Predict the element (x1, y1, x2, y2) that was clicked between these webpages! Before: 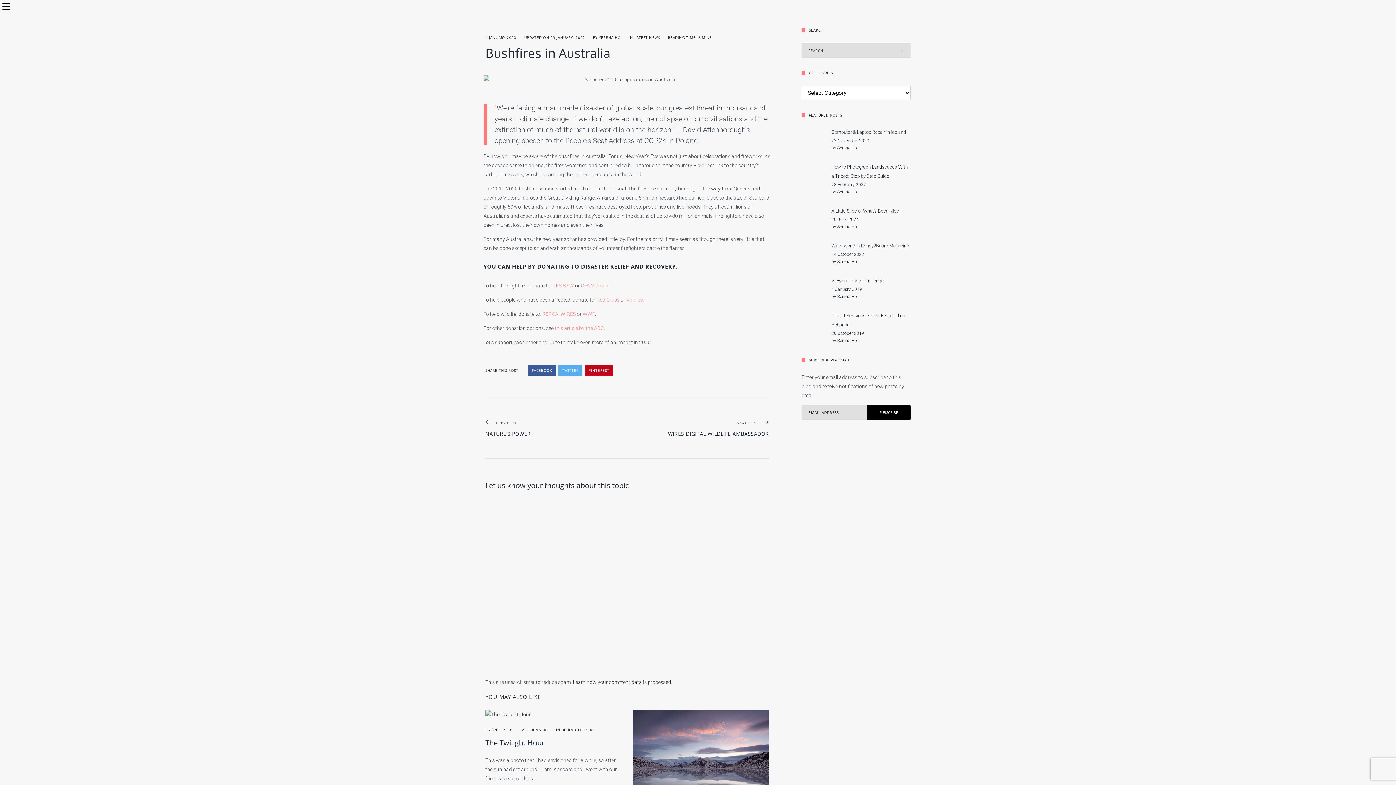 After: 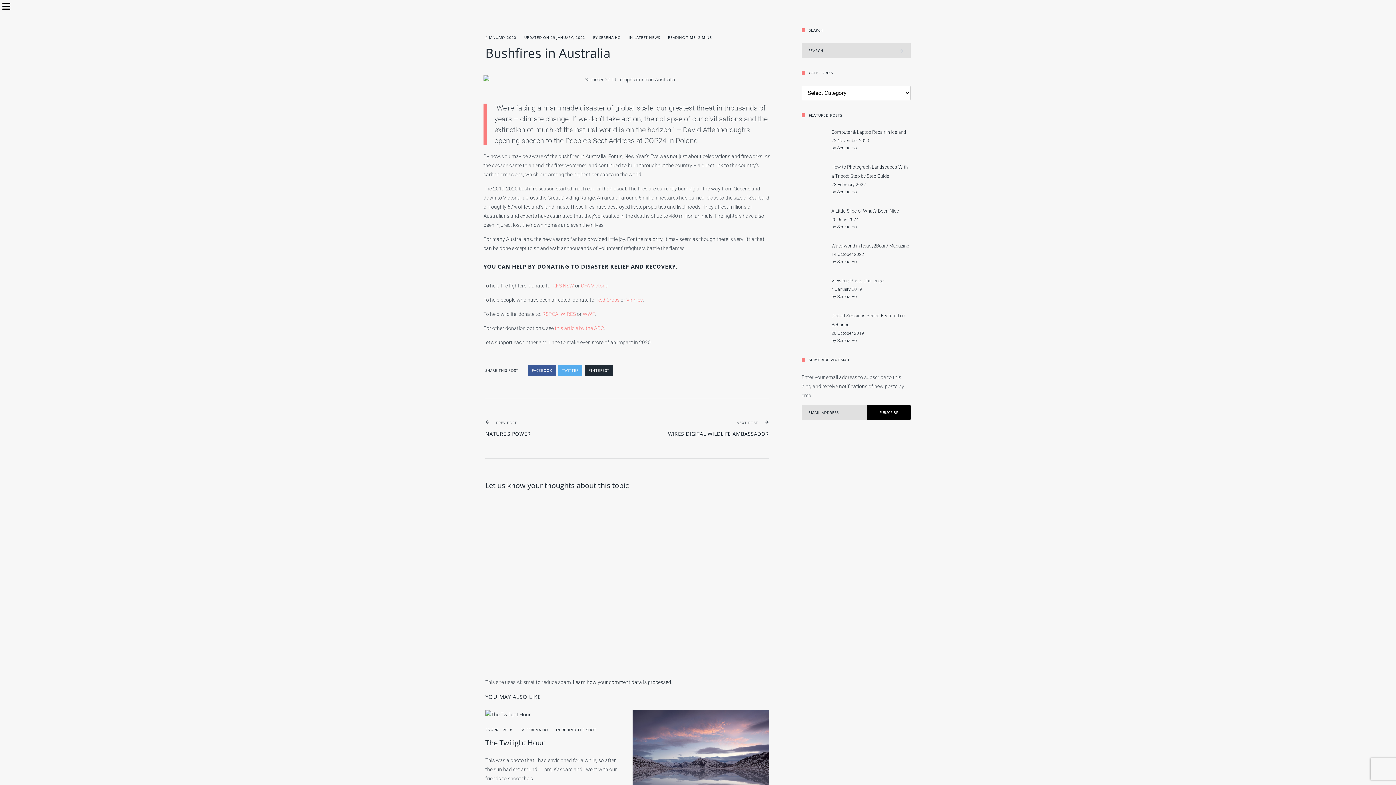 Action: label: PINTEREST bbox: (585, 365, 613, 376)